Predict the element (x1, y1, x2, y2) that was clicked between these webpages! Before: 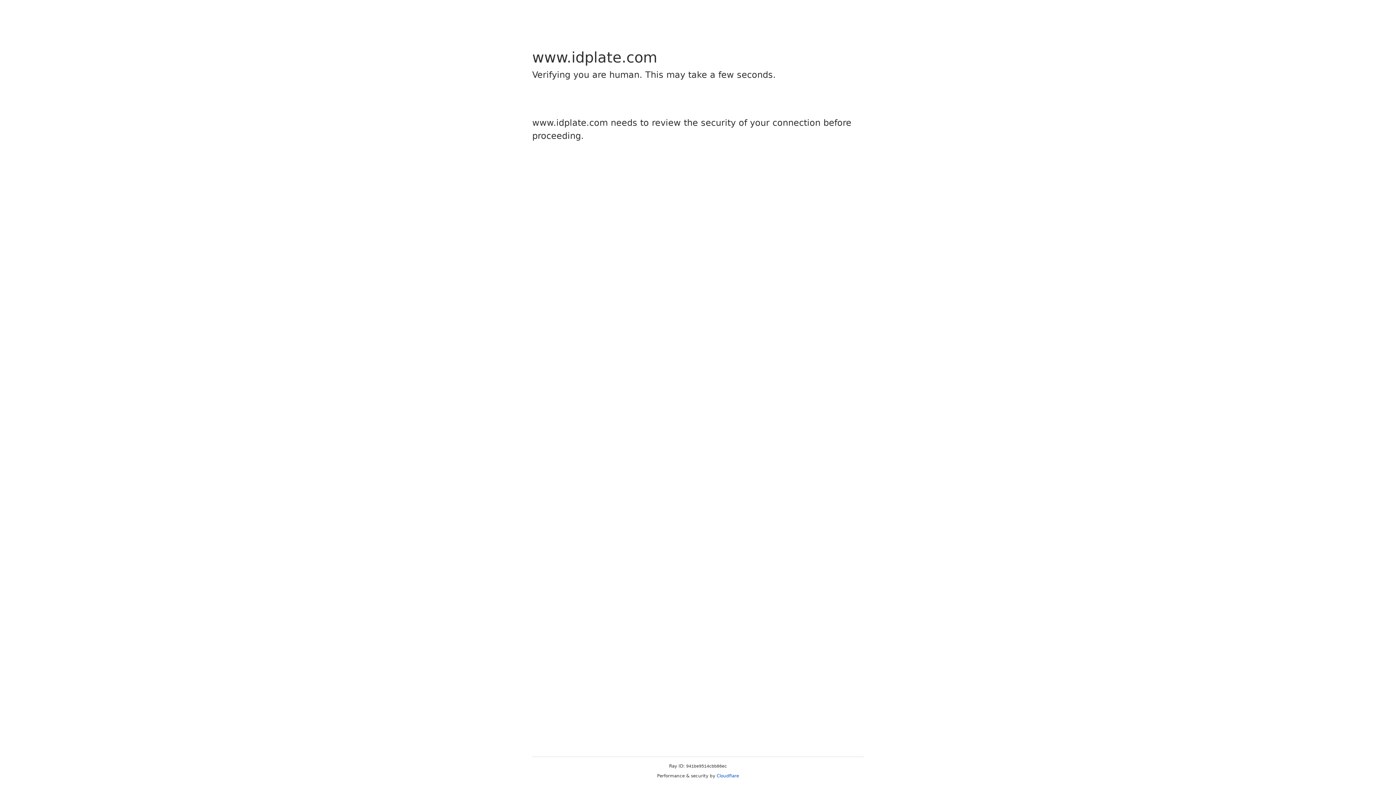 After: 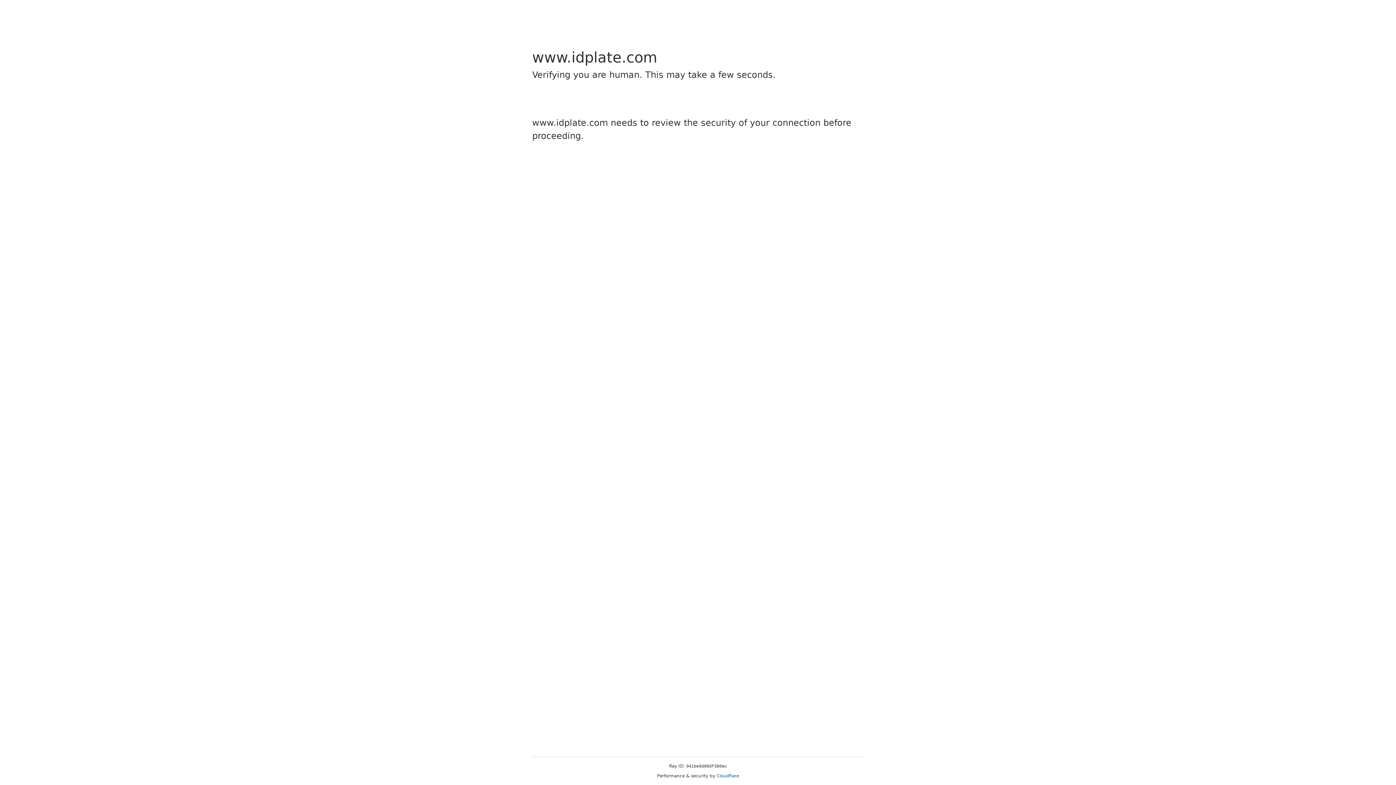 Action: bbox: (716, 773, 739, 778) label: Cloudflare